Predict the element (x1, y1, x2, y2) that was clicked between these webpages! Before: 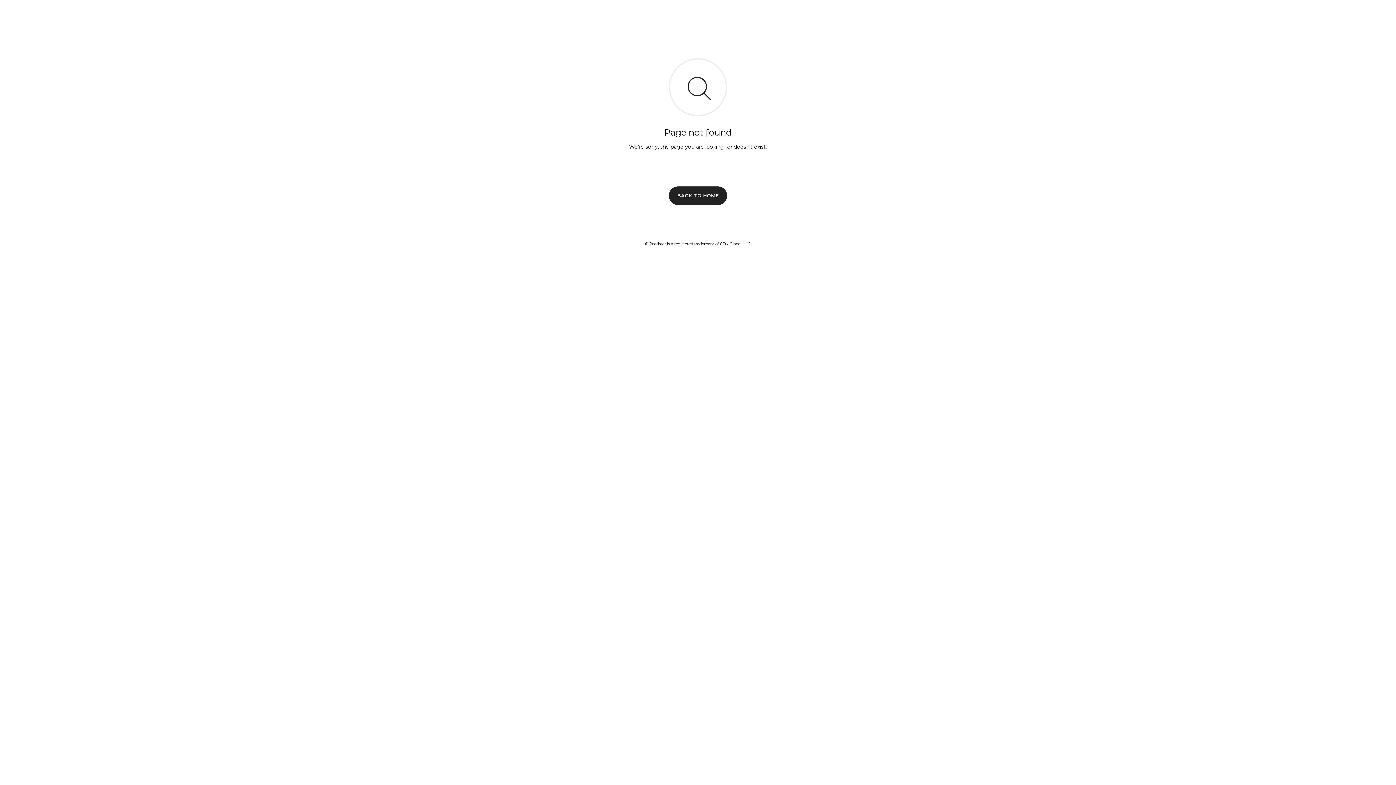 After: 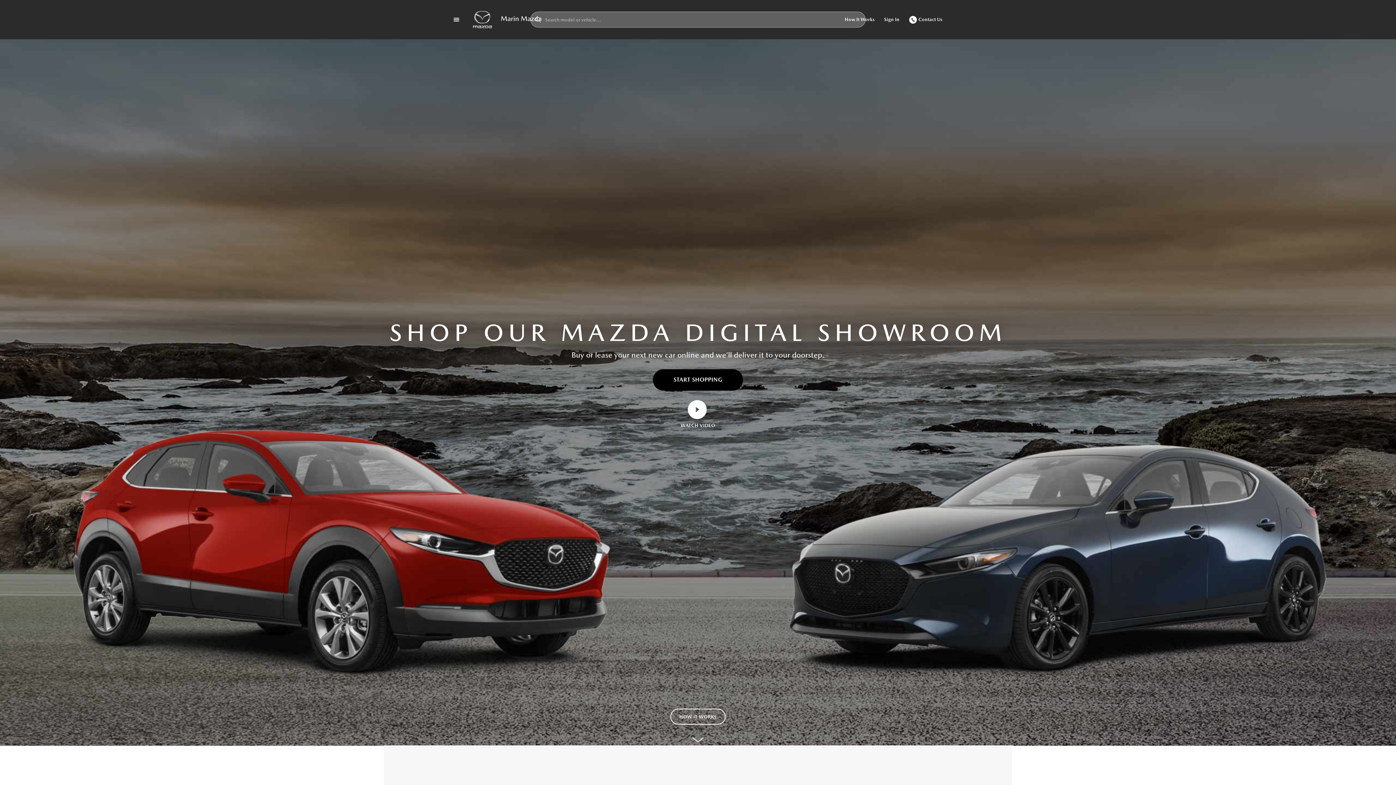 Action: label: BACK TO HOME bbox: (669, 186, 727, 204)